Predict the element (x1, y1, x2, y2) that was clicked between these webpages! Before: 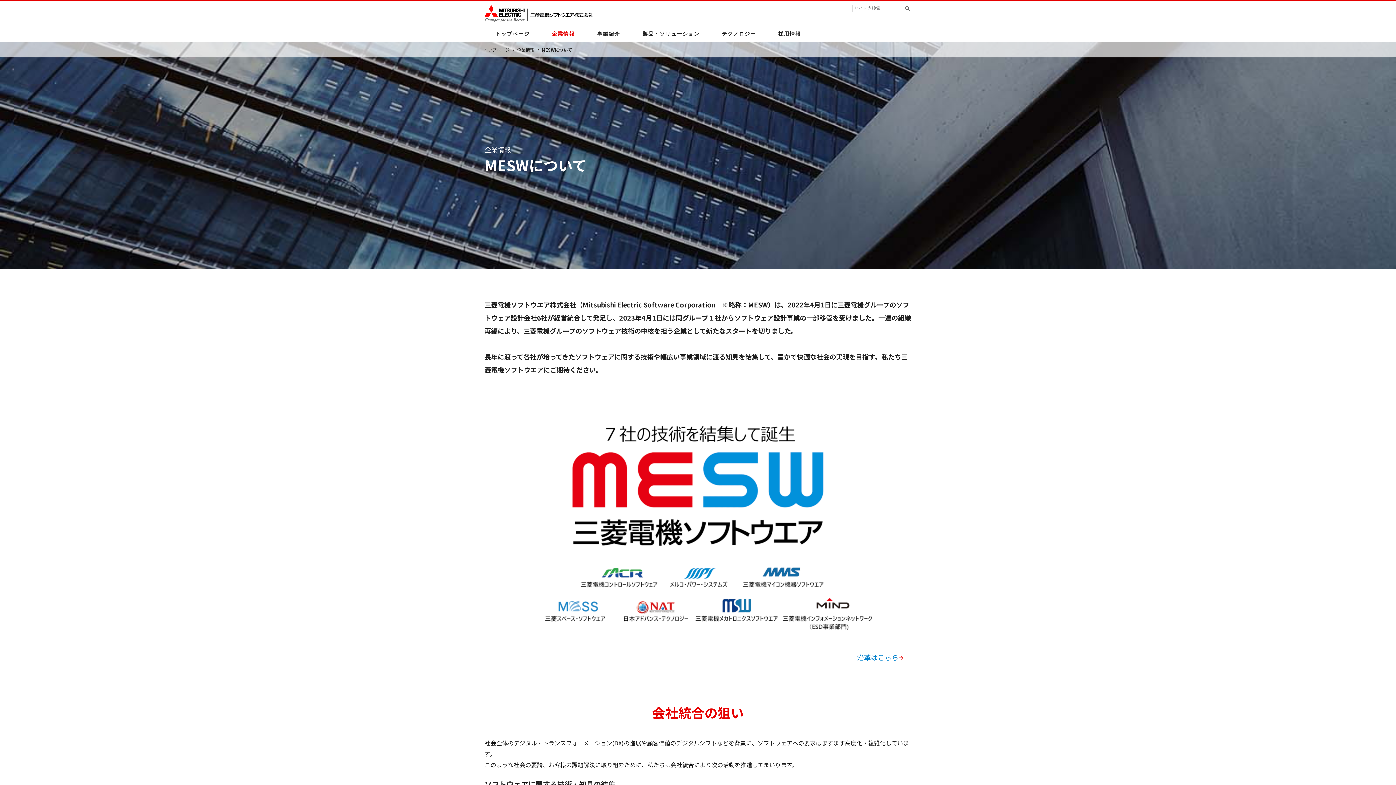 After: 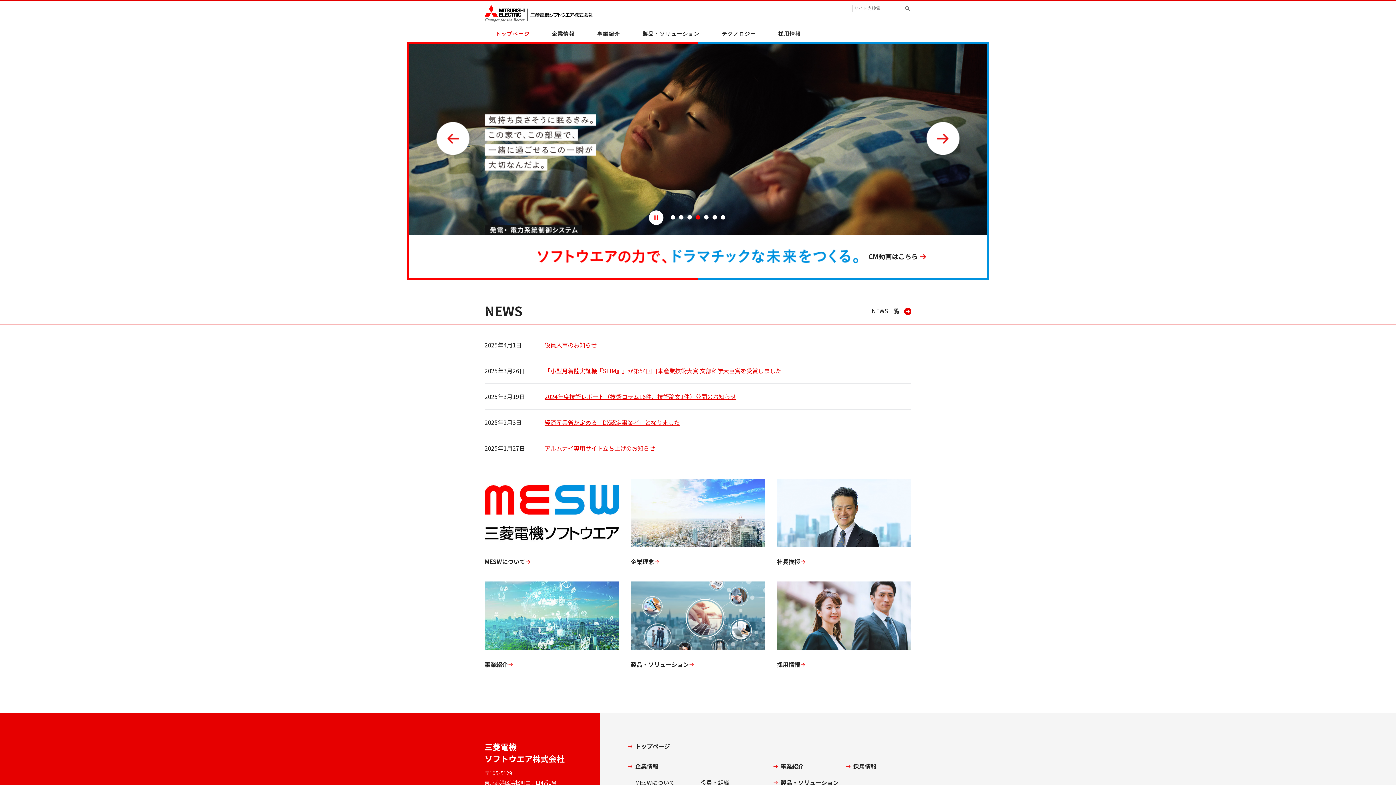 Action: bbox: (483, 46, 509, 52) label: トップページ